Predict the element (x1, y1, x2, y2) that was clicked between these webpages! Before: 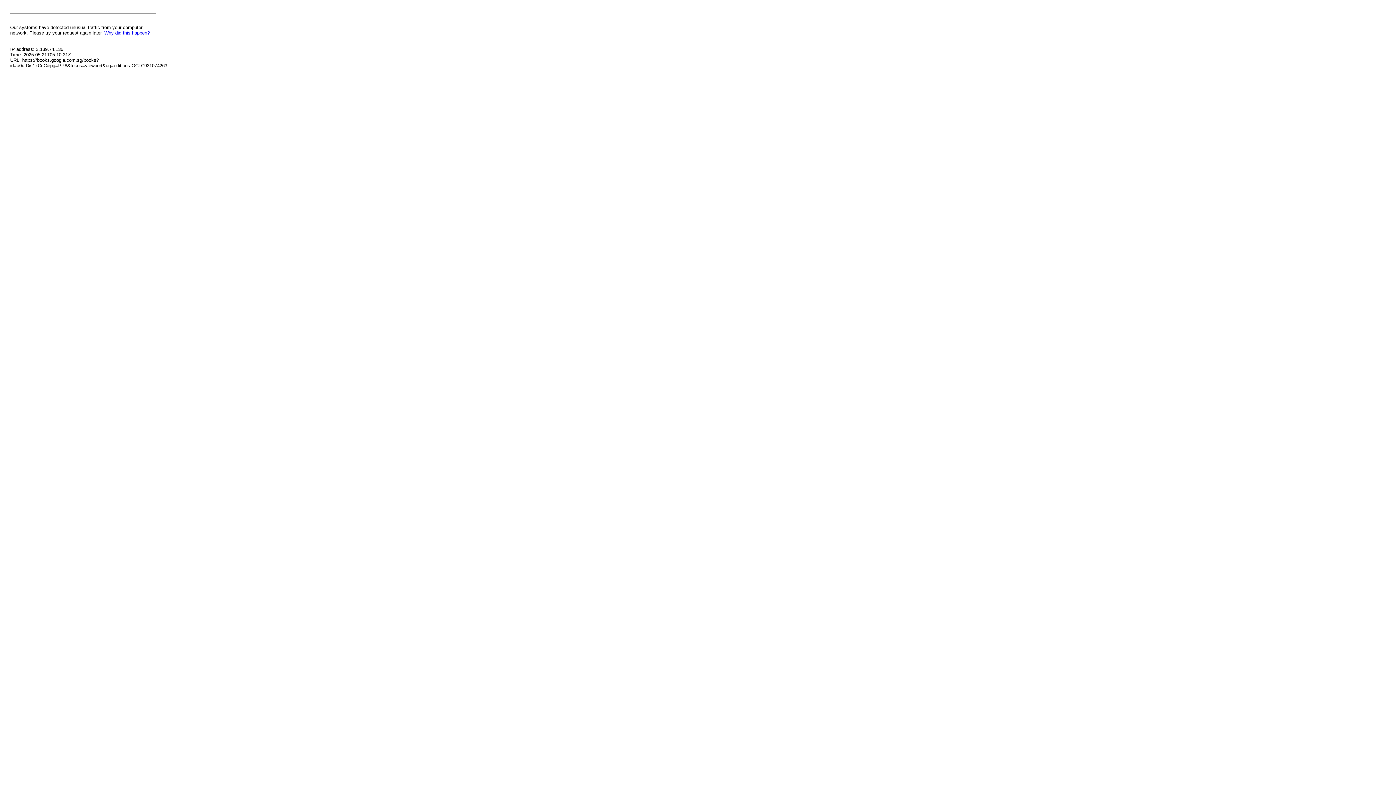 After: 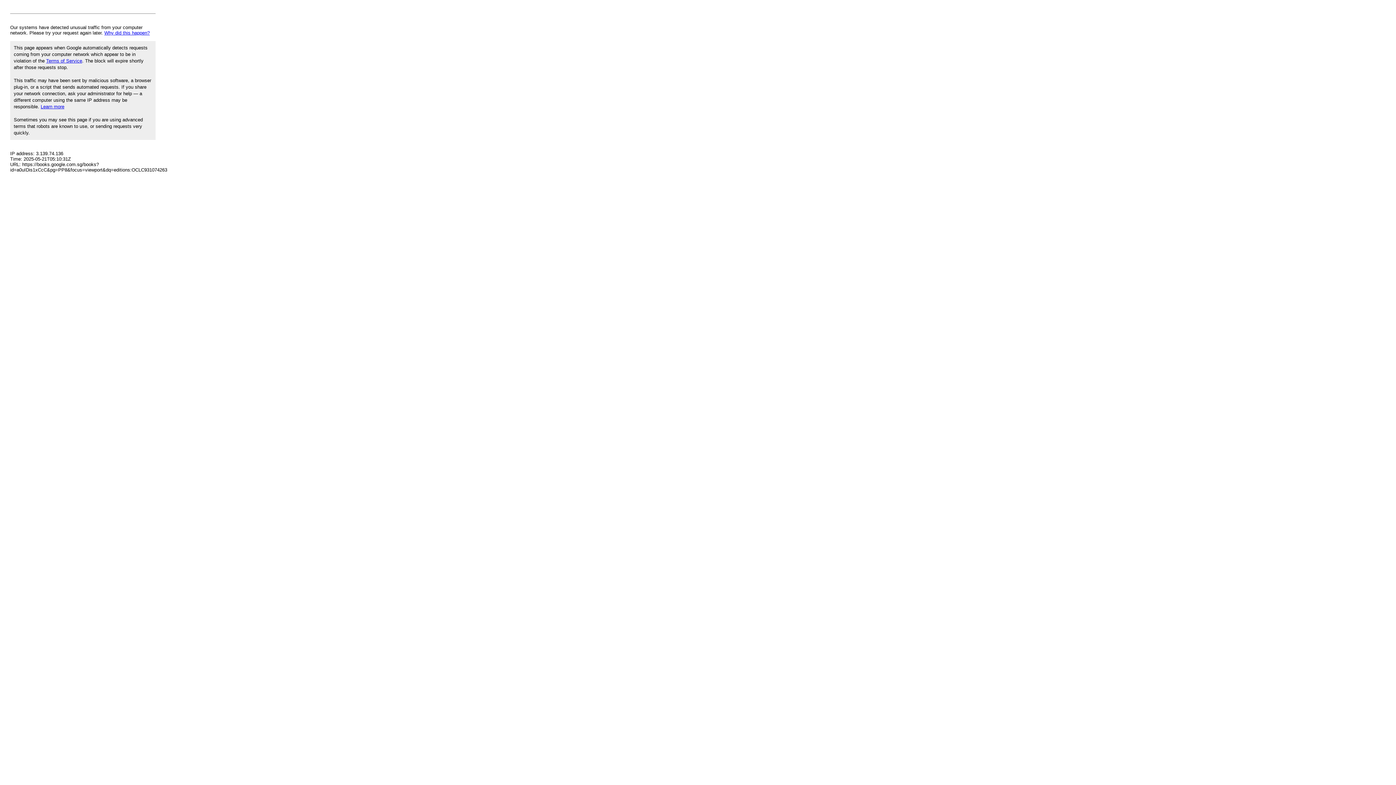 Action: label: Why did this happen? bbox: (104, 30, 149, 35)